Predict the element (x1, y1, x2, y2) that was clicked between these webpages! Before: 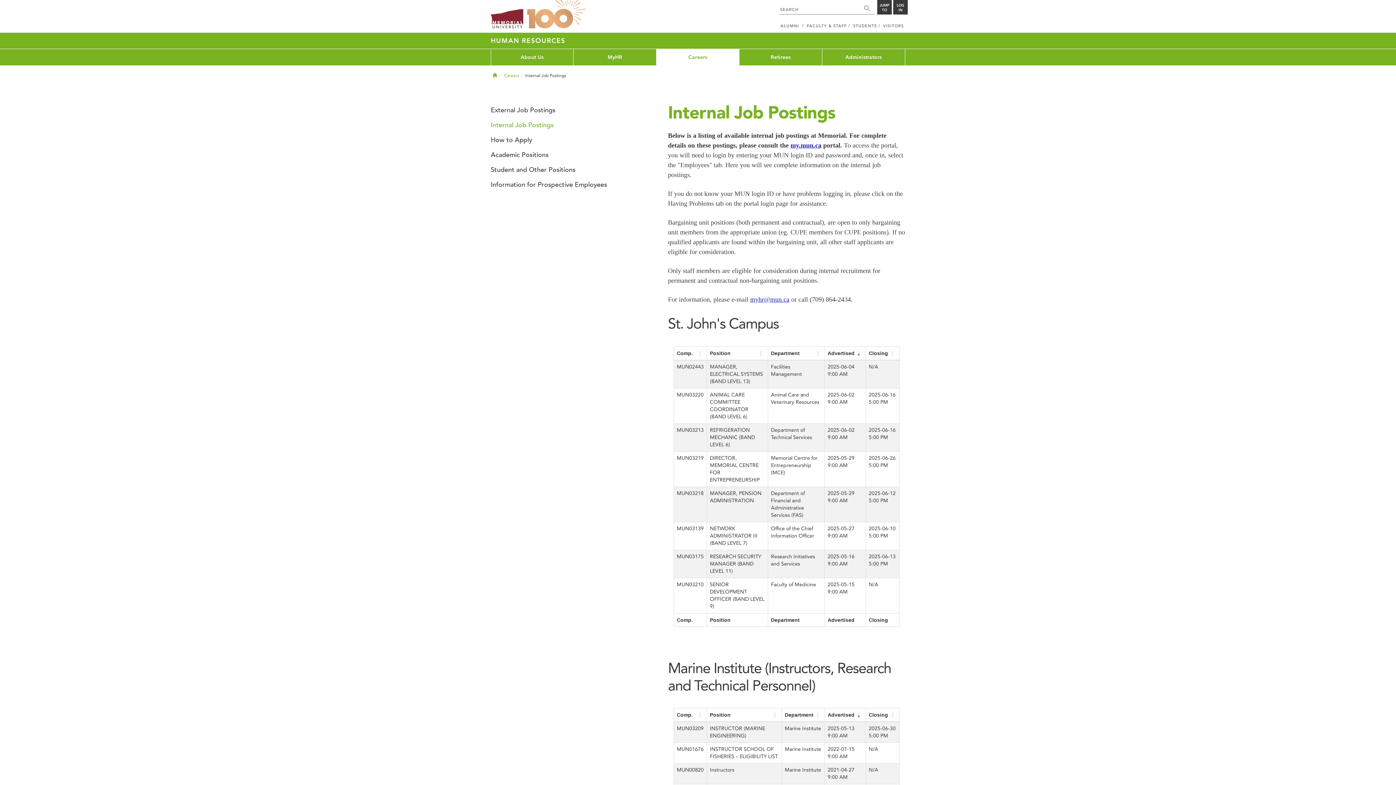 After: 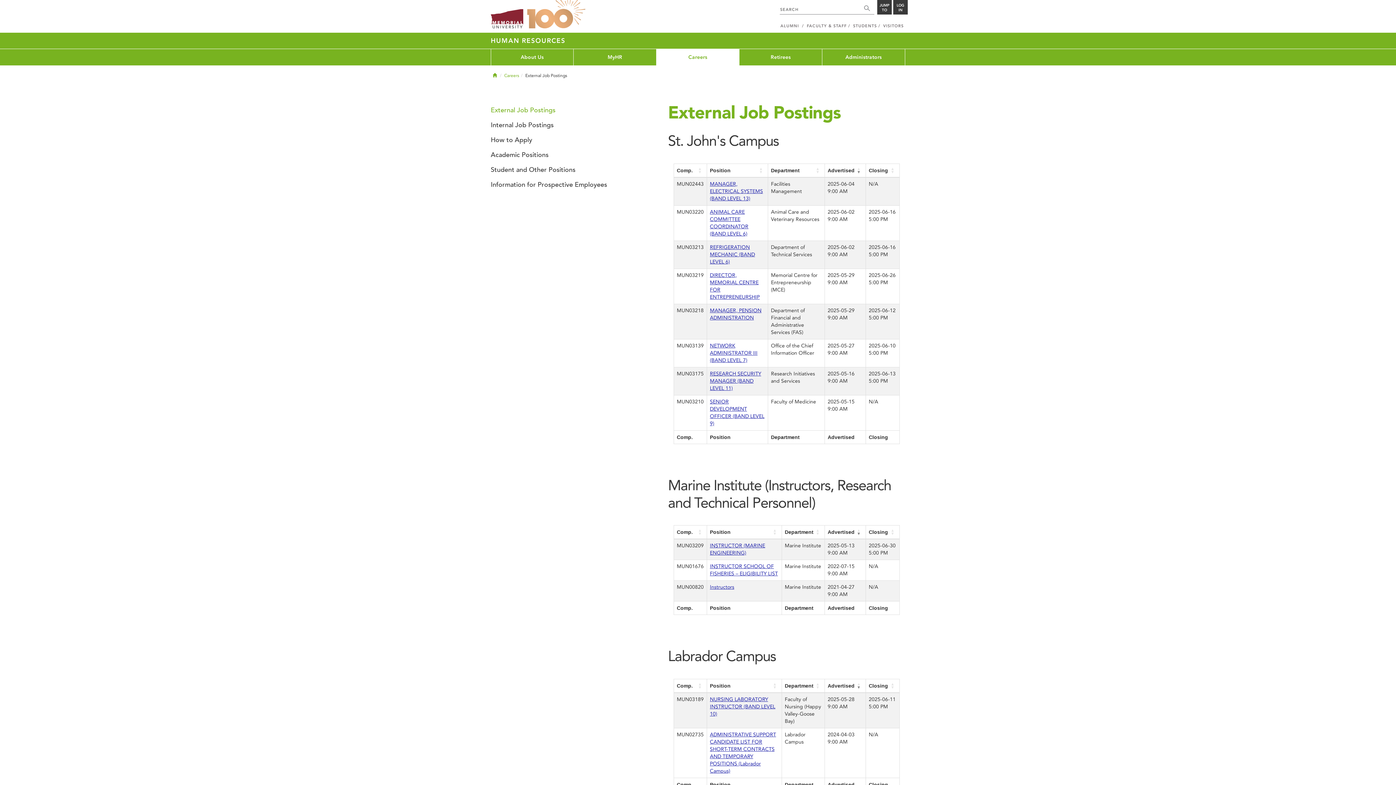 Action: label: External Job Postings bbox: (490, 102, 621, 117)